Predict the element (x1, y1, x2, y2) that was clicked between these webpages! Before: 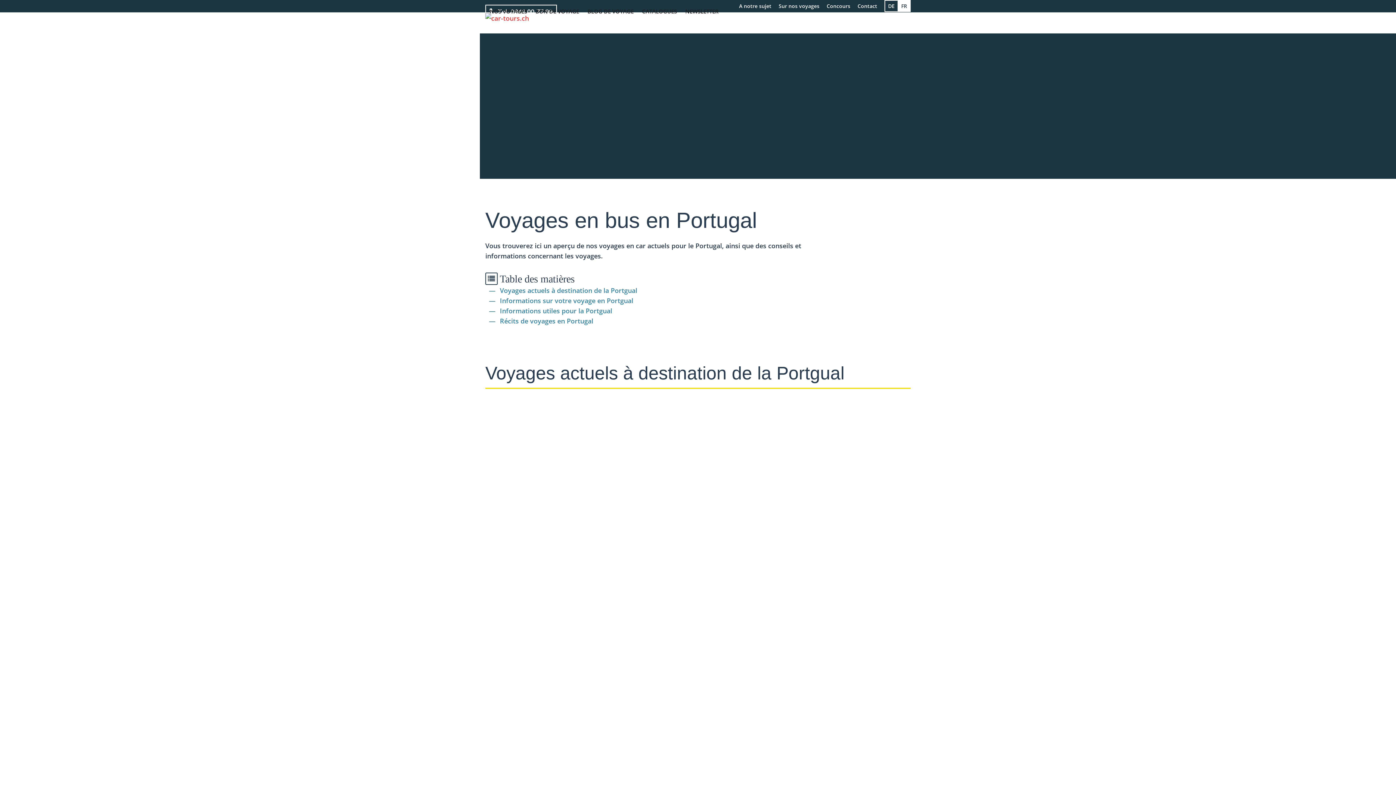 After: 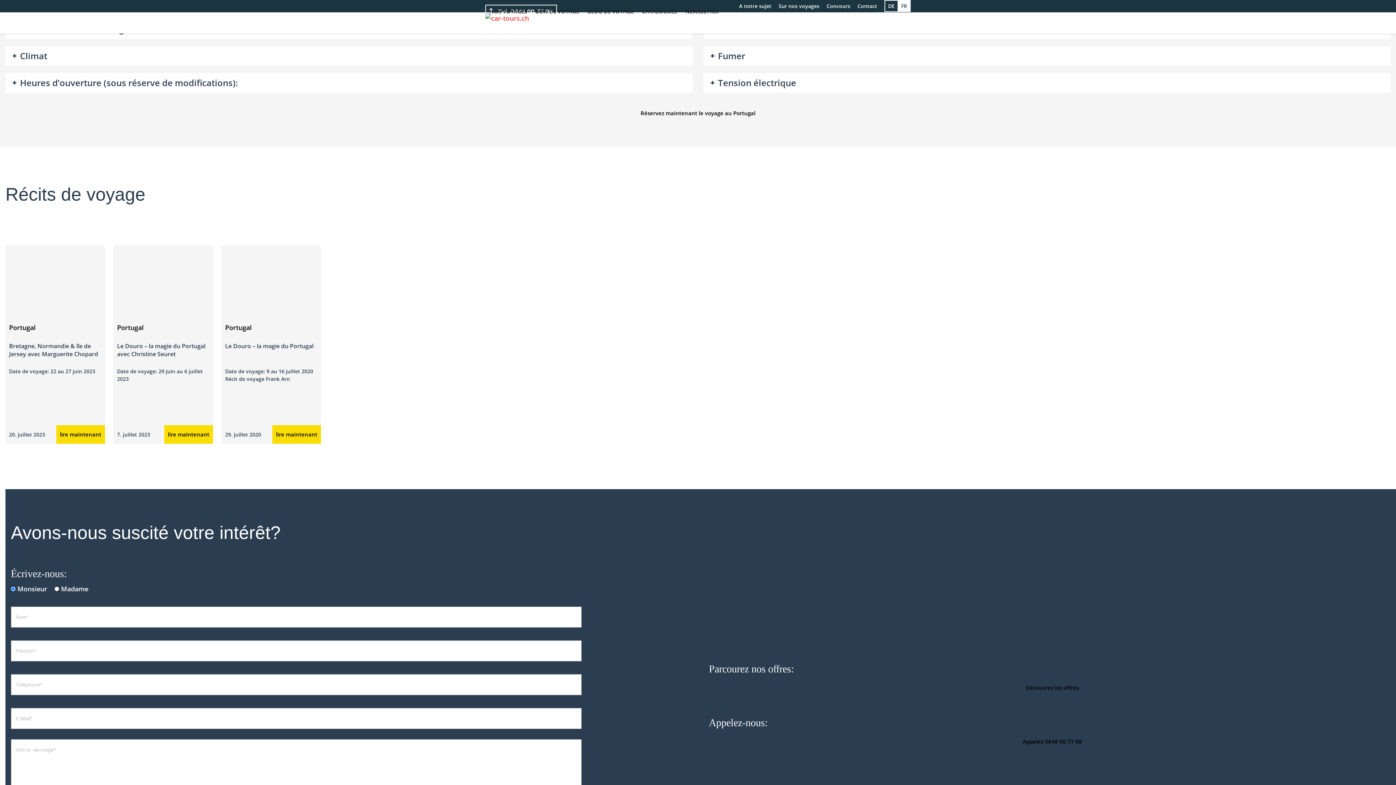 Action: bbox: (500, 306, 612, 315) label: Informations utiles pour la Portgual